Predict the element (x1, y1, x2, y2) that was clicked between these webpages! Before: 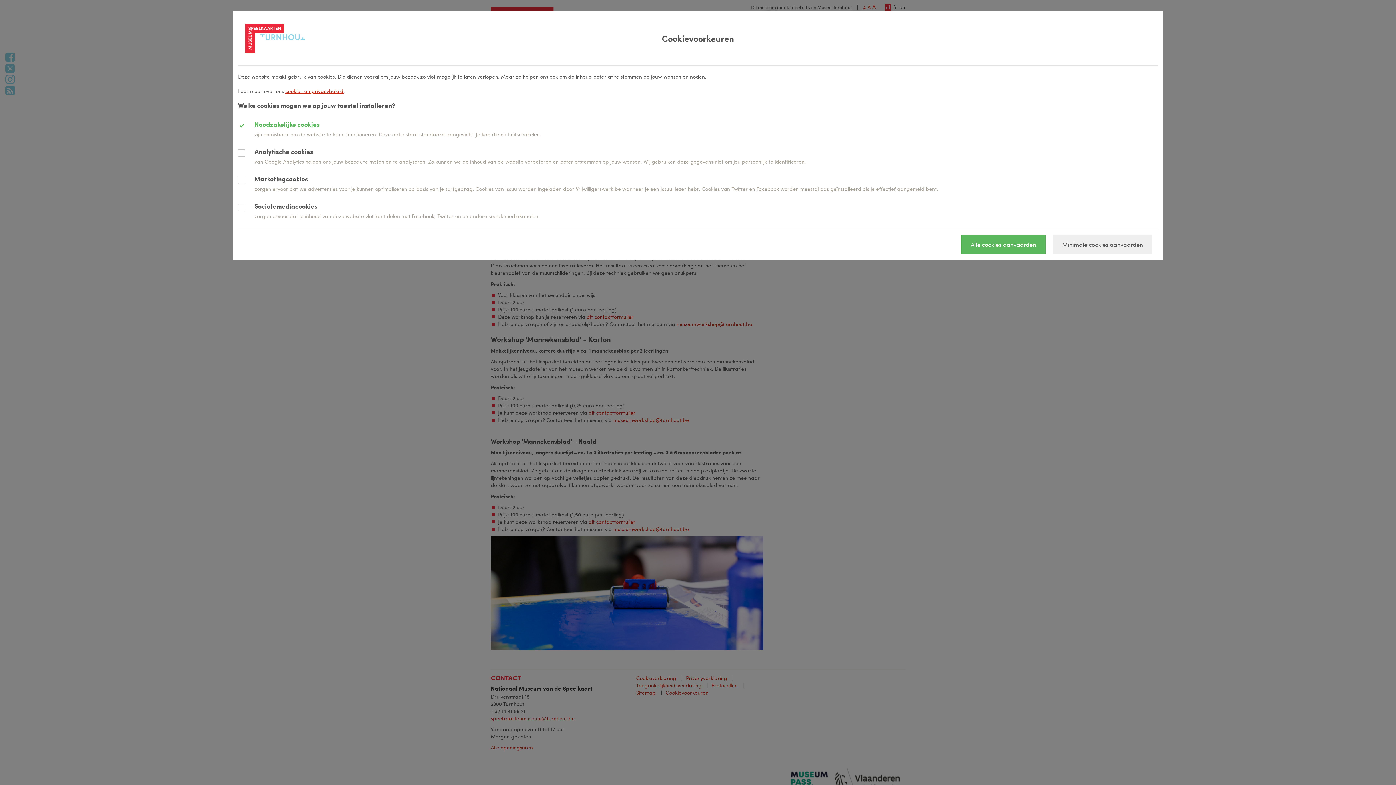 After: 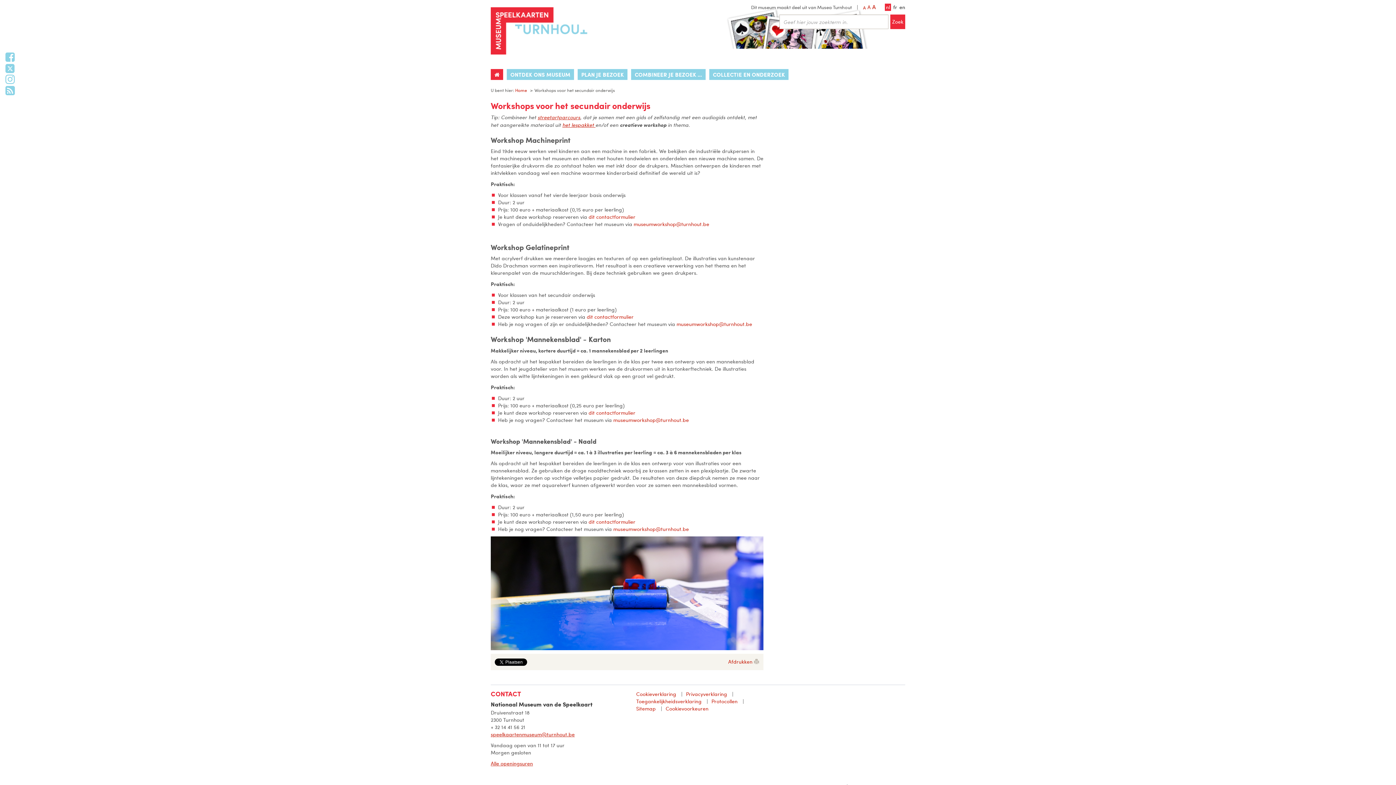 Action: label: Alle cookies aanvaarden bbox: (961, 234, 1045, 254)